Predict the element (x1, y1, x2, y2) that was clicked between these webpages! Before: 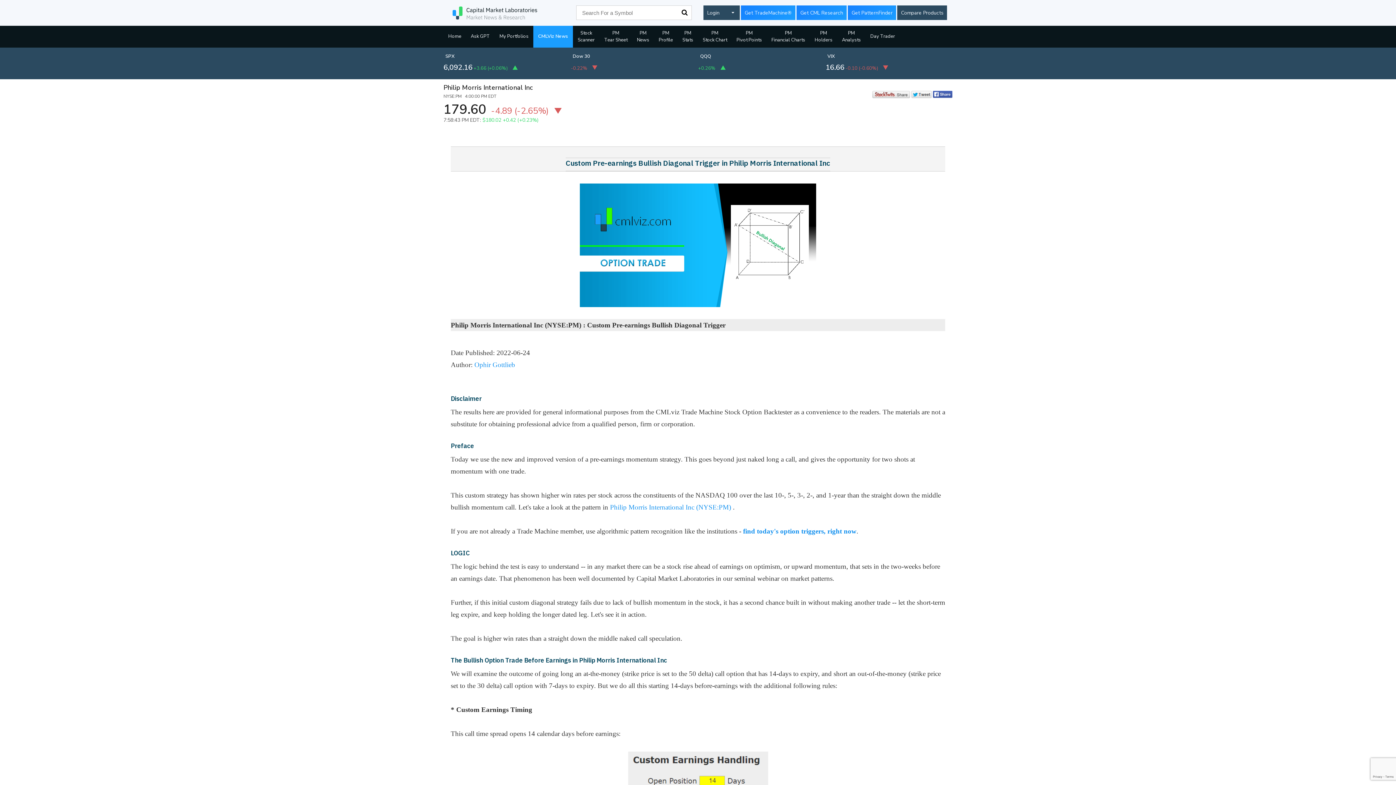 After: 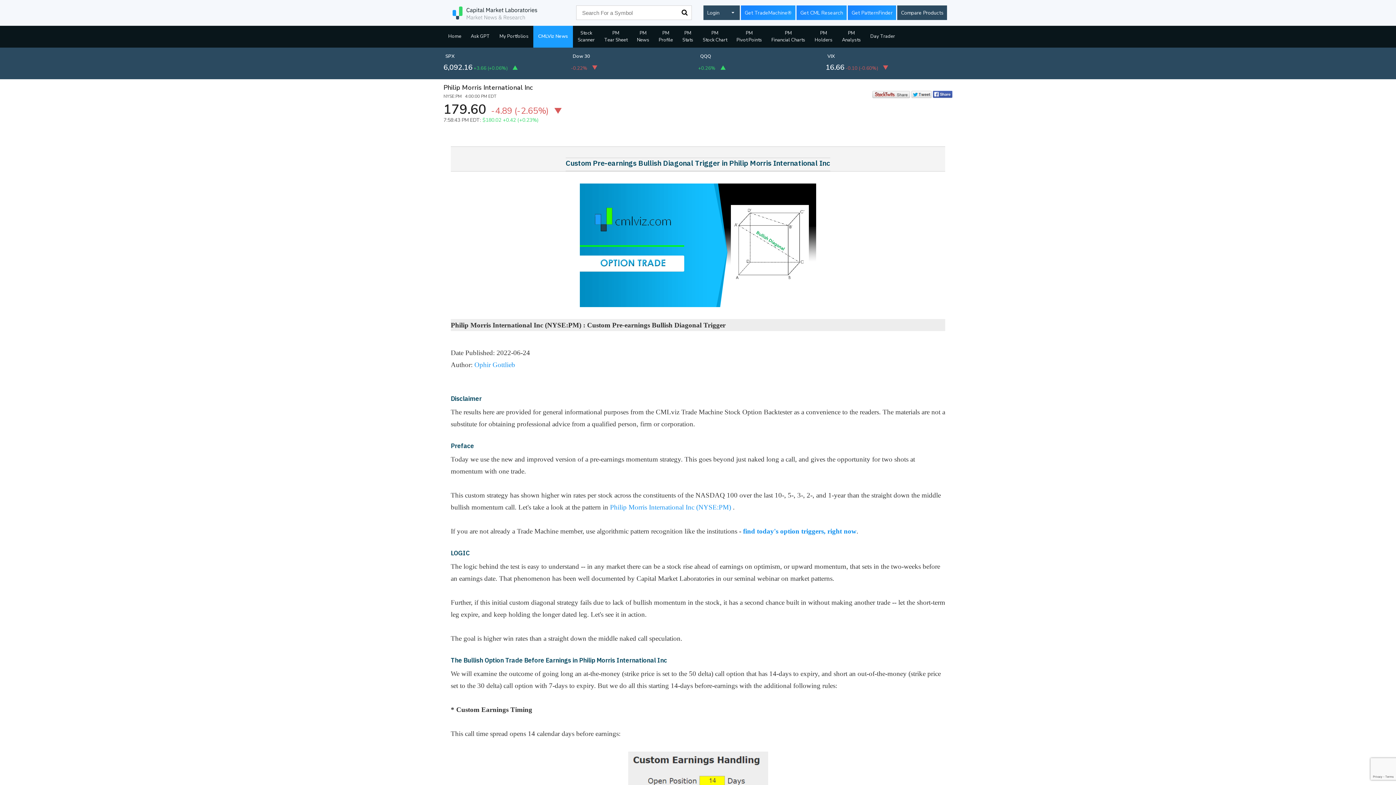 Action: bbox: (897, 5, 947, 20) label: Compare Products